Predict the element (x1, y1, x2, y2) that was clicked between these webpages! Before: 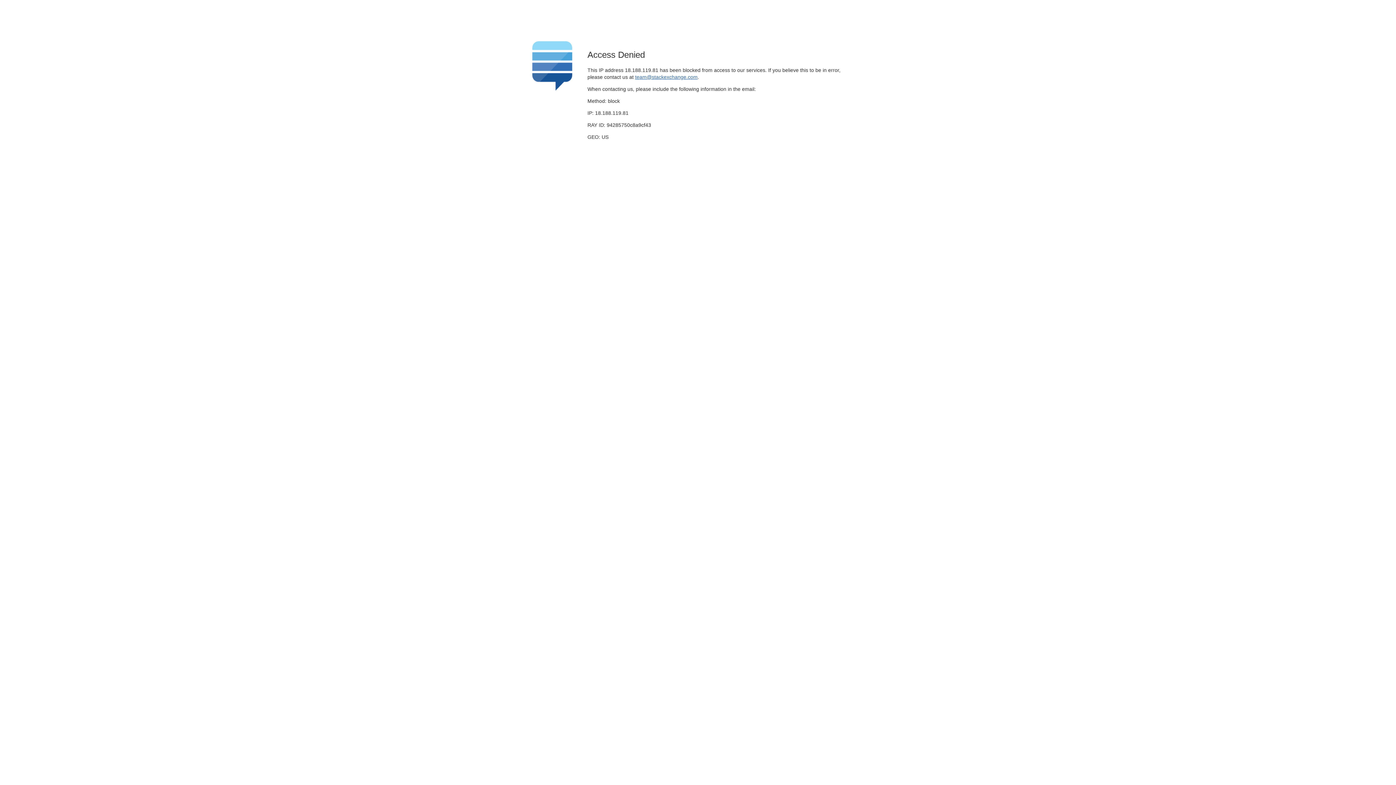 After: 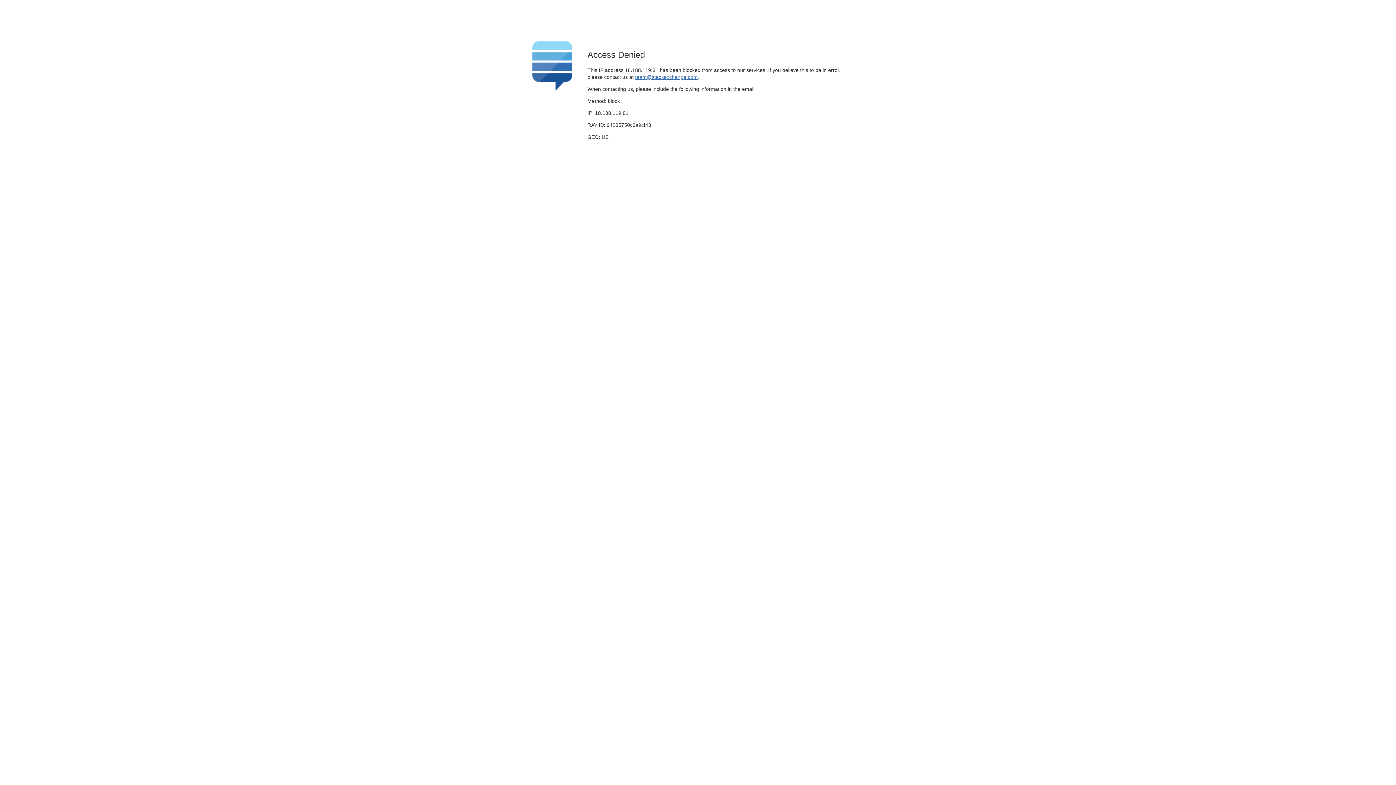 Action: bbox: (635, 74, 697, 79) label: team@stackexchange.com